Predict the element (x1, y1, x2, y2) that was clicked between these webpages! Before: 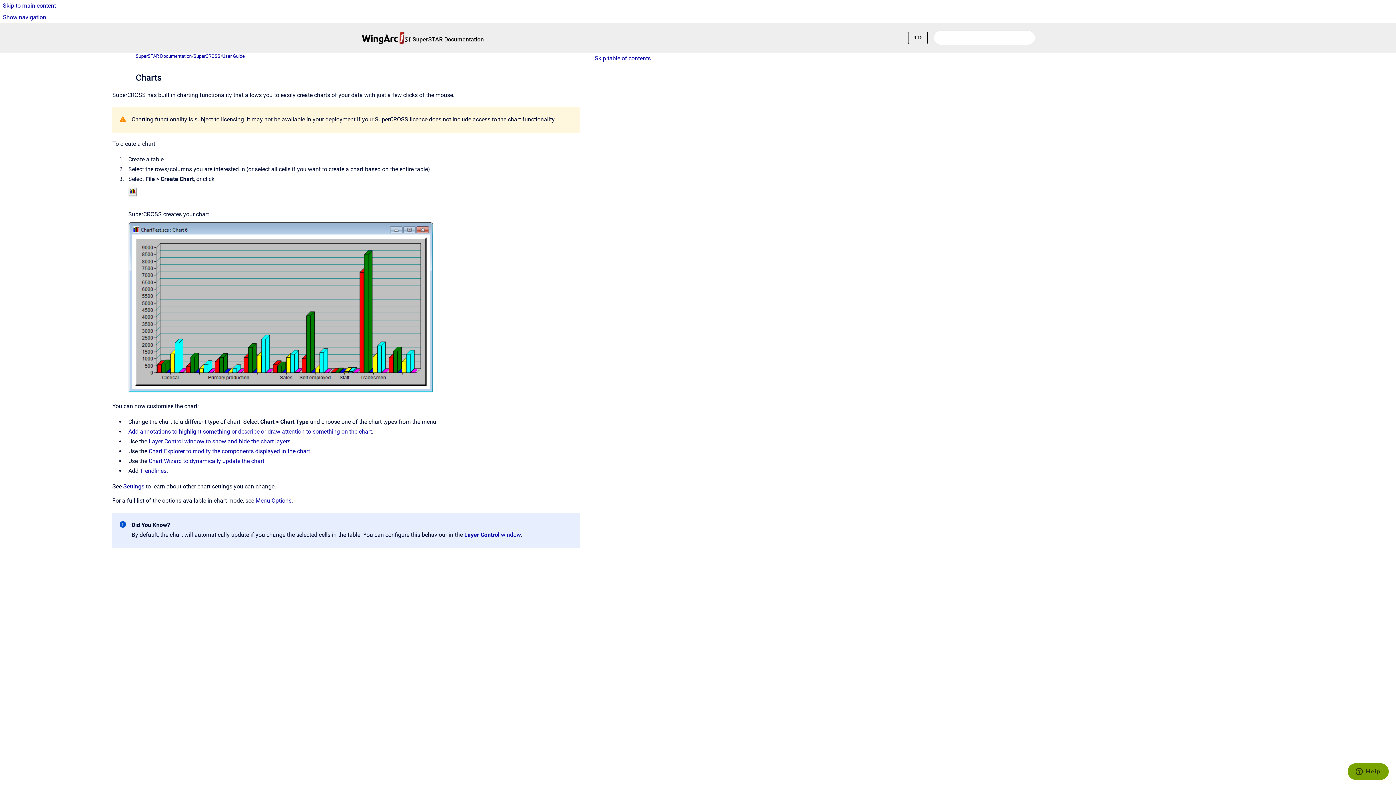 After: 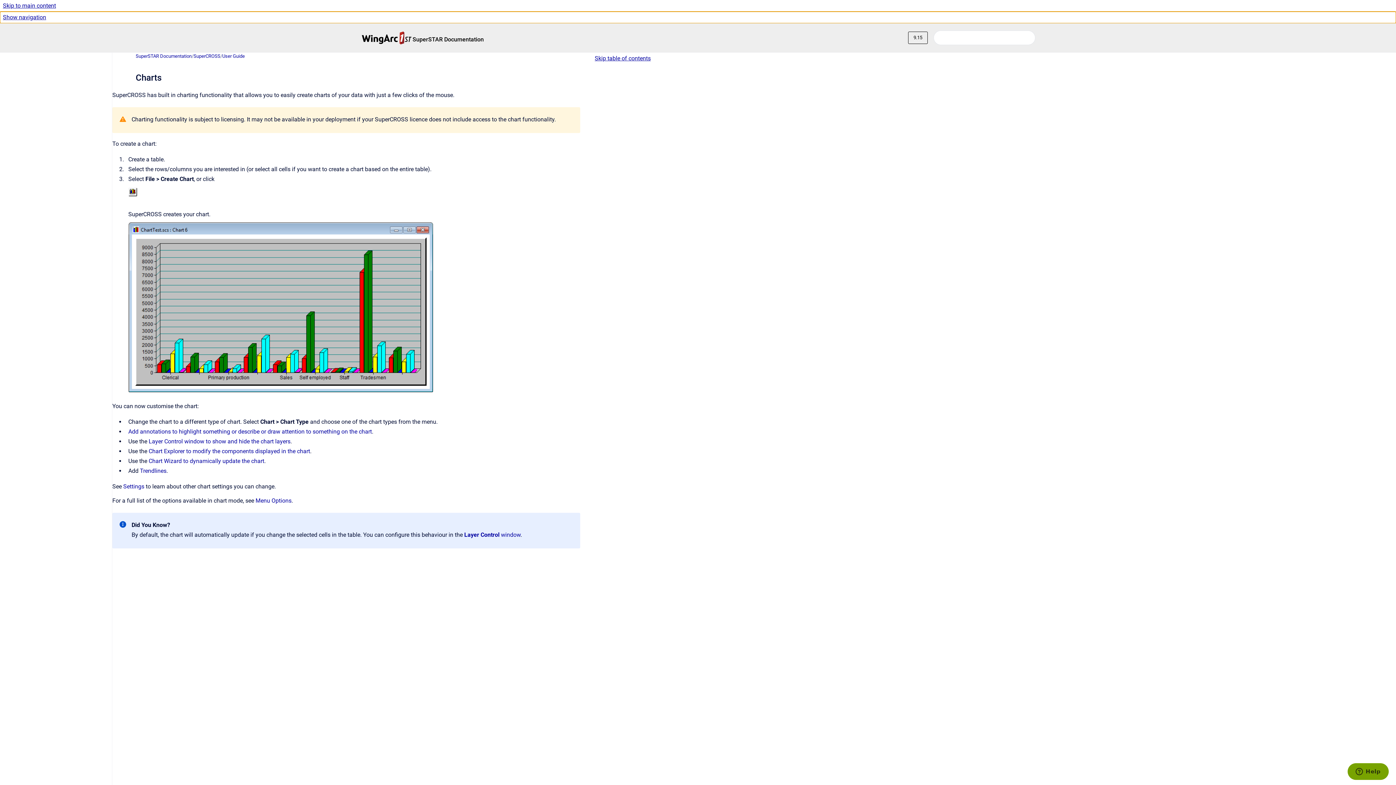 Action: label: Show navigation bbox: (0, 11, 1396, 23)